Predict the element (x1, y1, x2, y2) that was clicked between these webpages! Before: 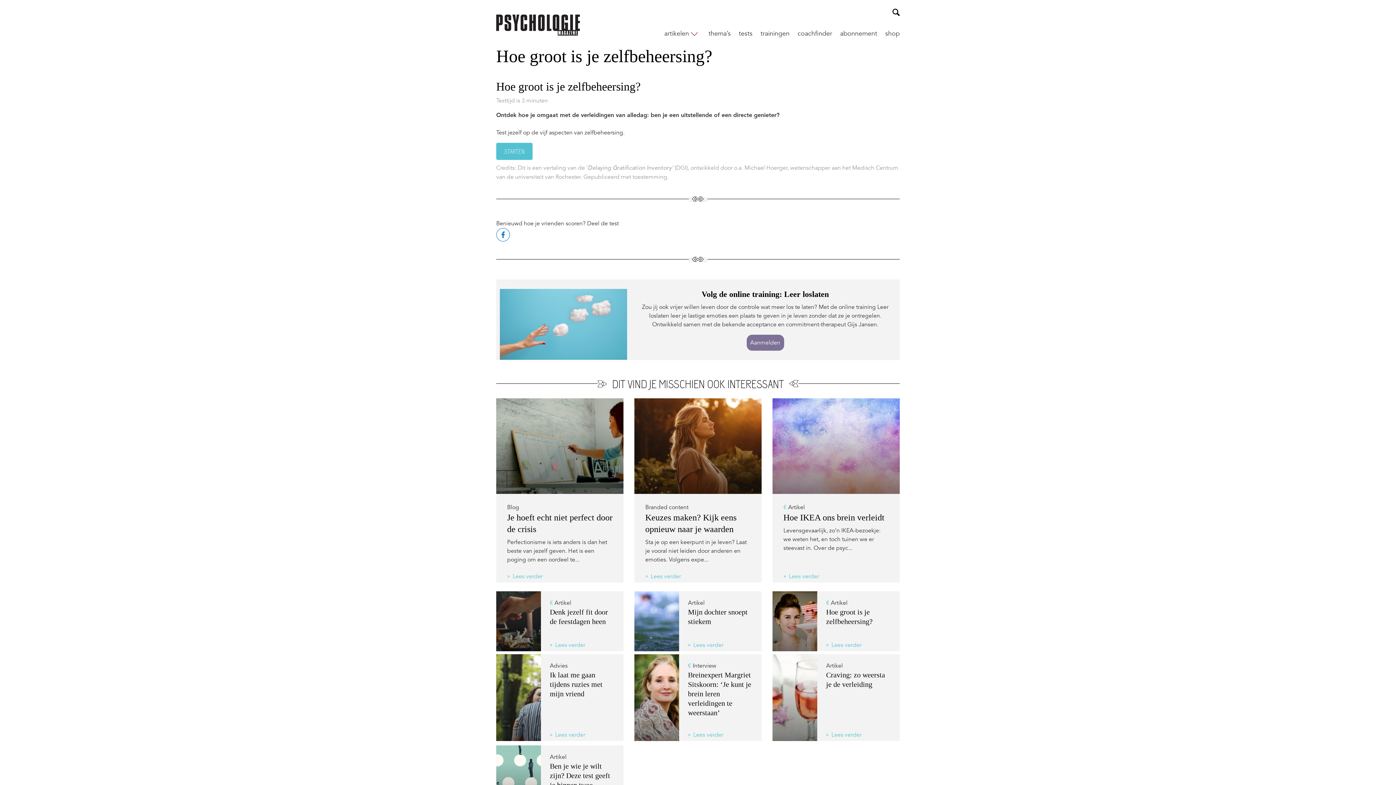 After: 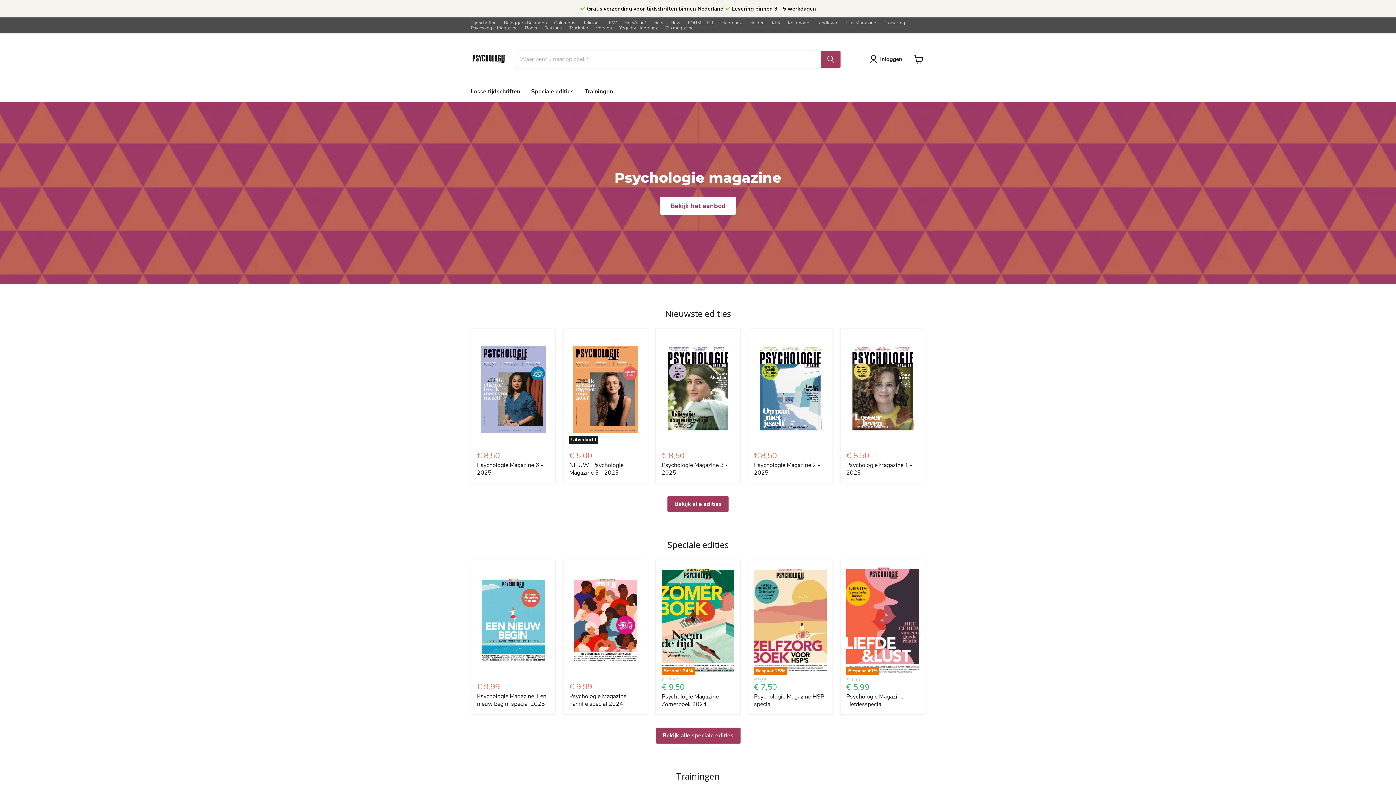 Action: bbox: (885, 29, 900, 37) label: shop